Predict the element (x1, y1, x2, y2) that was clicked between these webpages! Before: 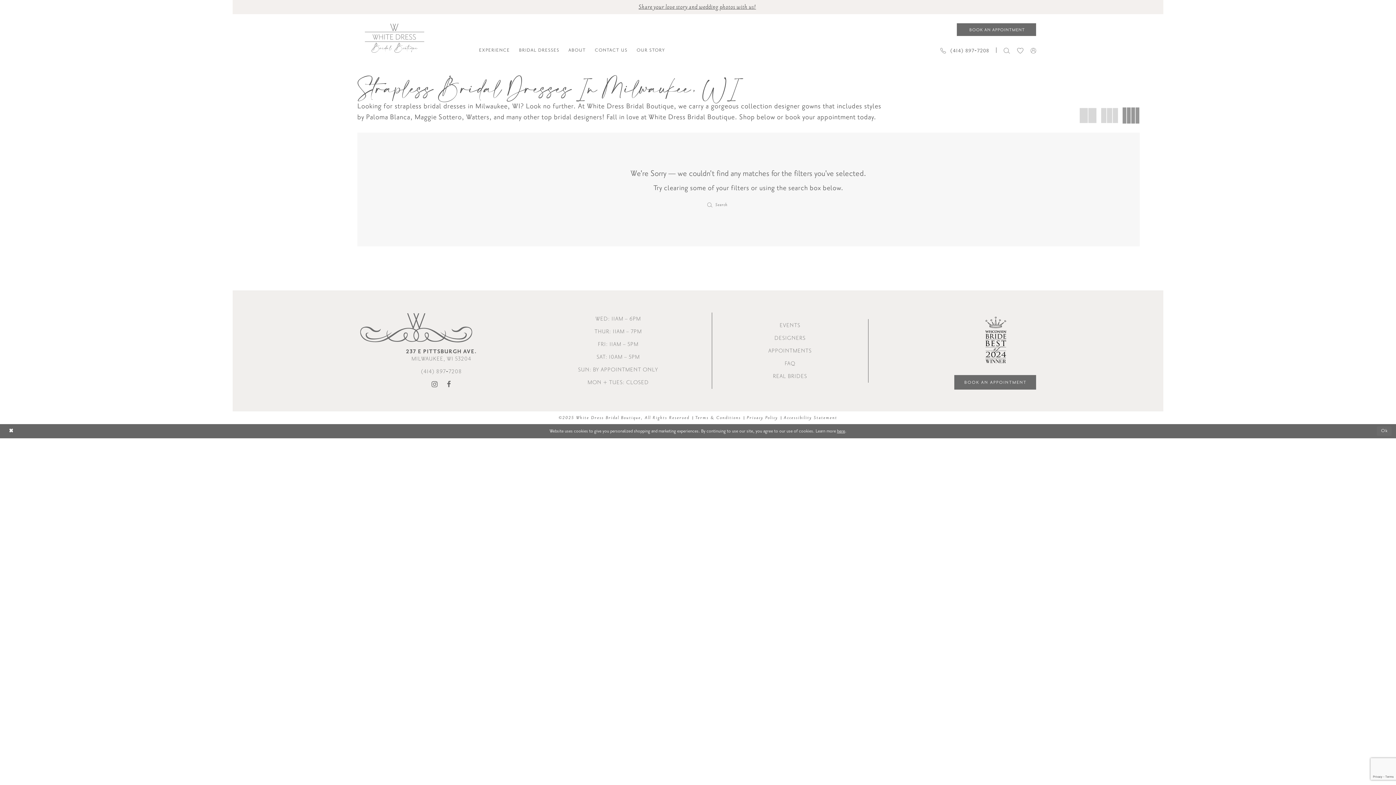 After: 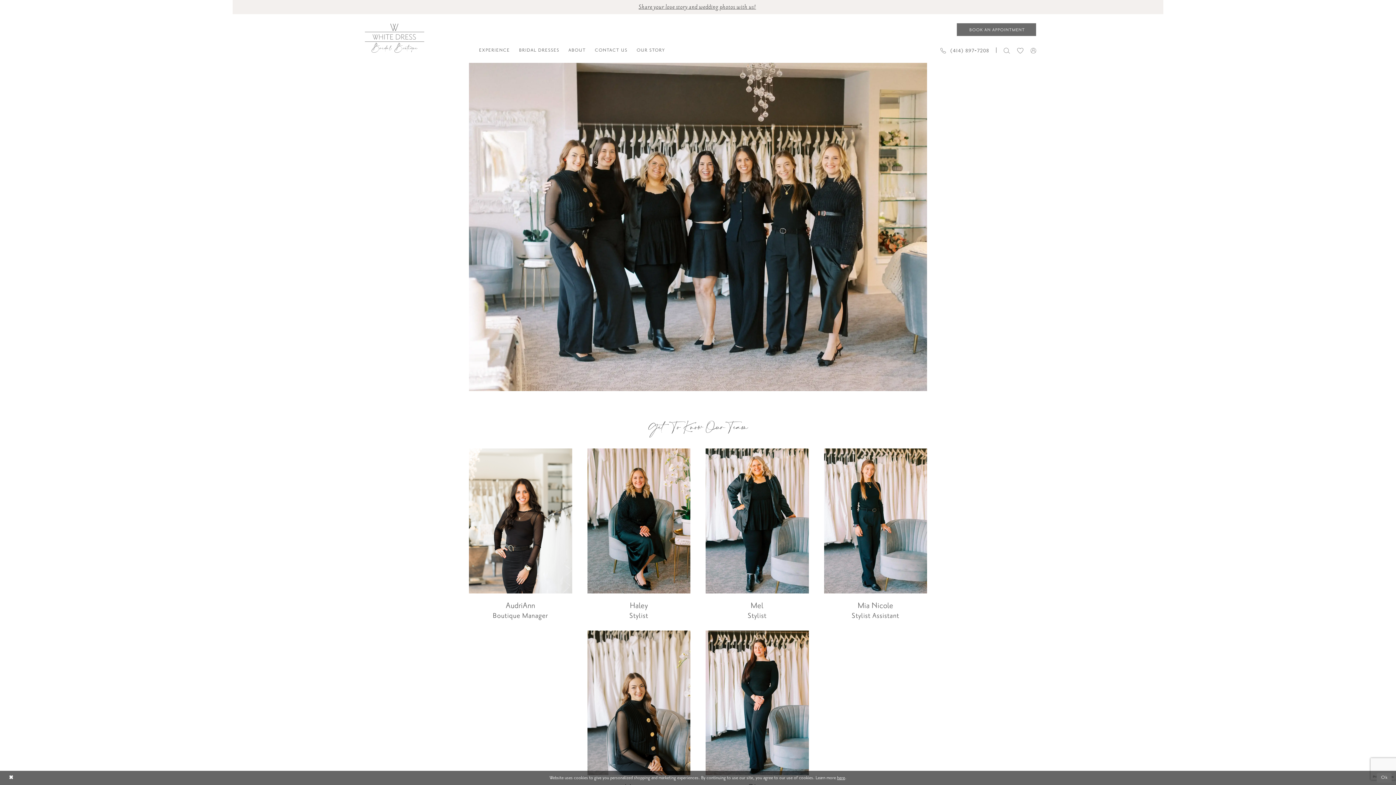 Action: bbox: (564, 47, 590, 53) label: ABOUT